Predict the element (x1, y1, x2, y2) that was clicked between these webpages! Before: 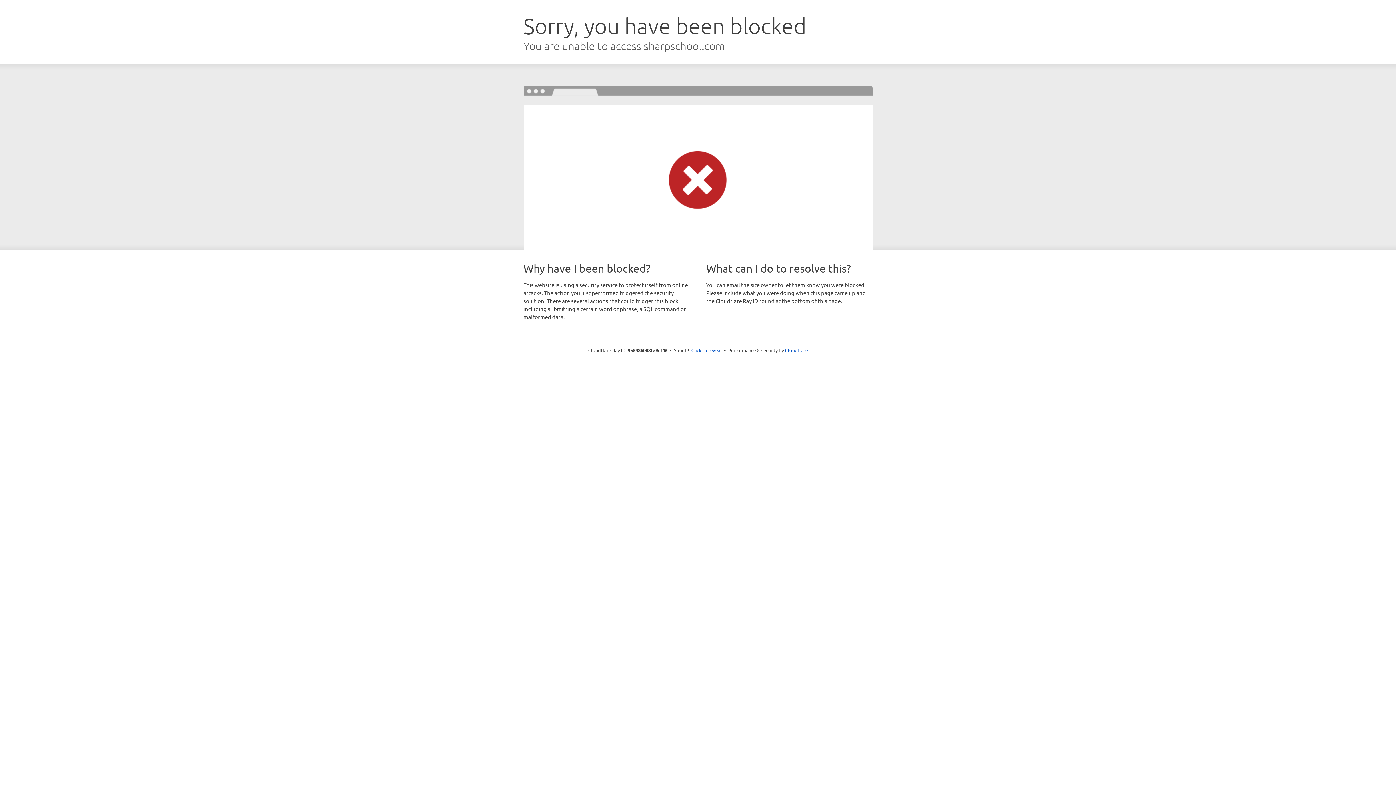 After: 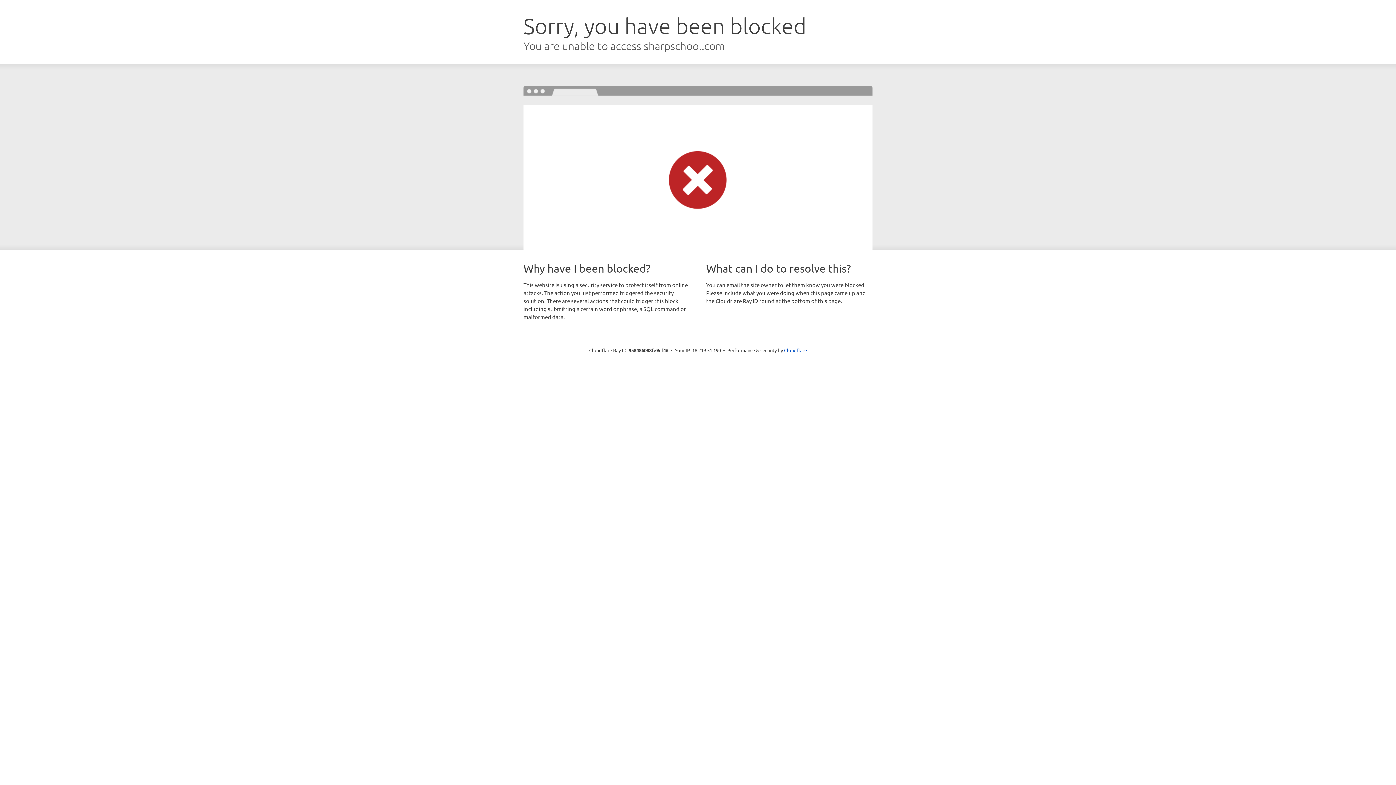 Action: bbox: (691, 346, 722, 353) label: Click to reveal